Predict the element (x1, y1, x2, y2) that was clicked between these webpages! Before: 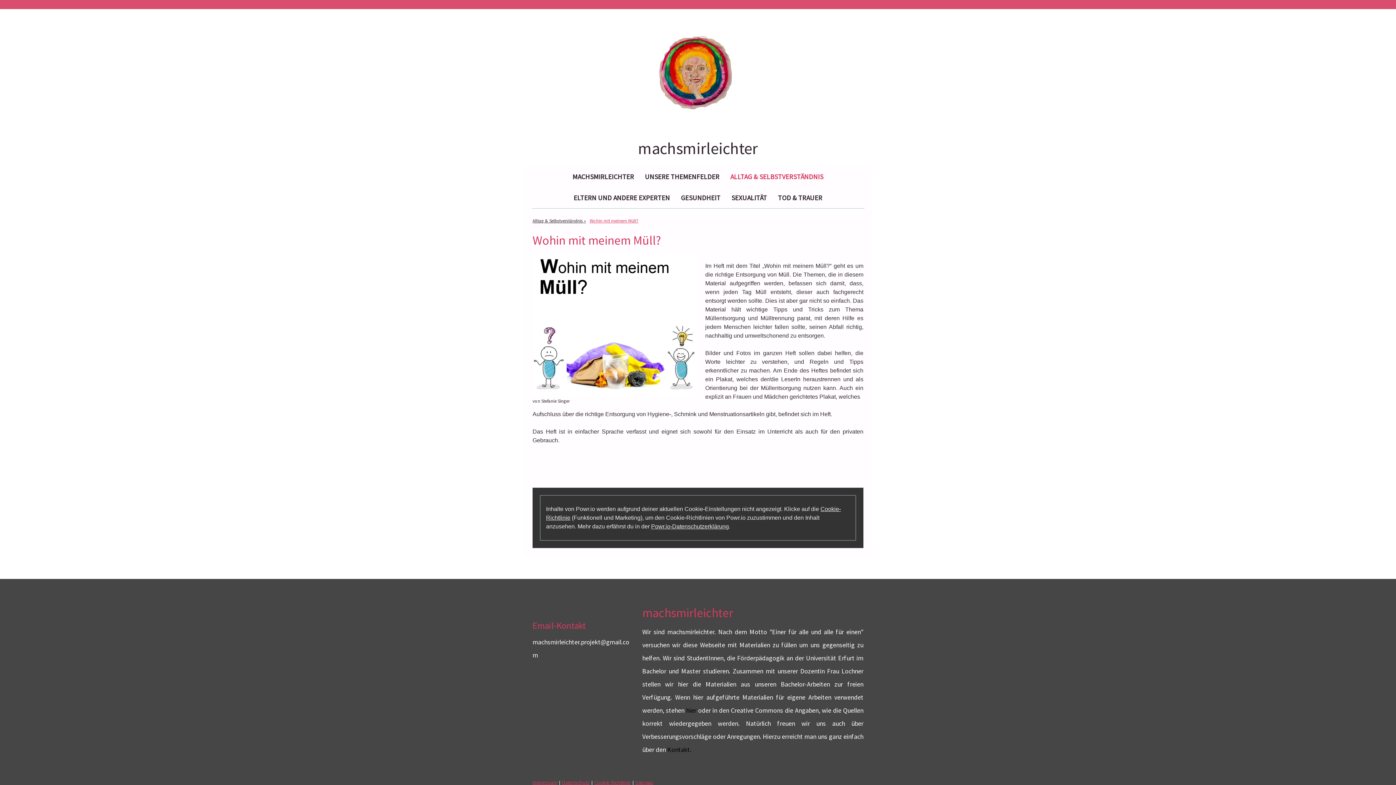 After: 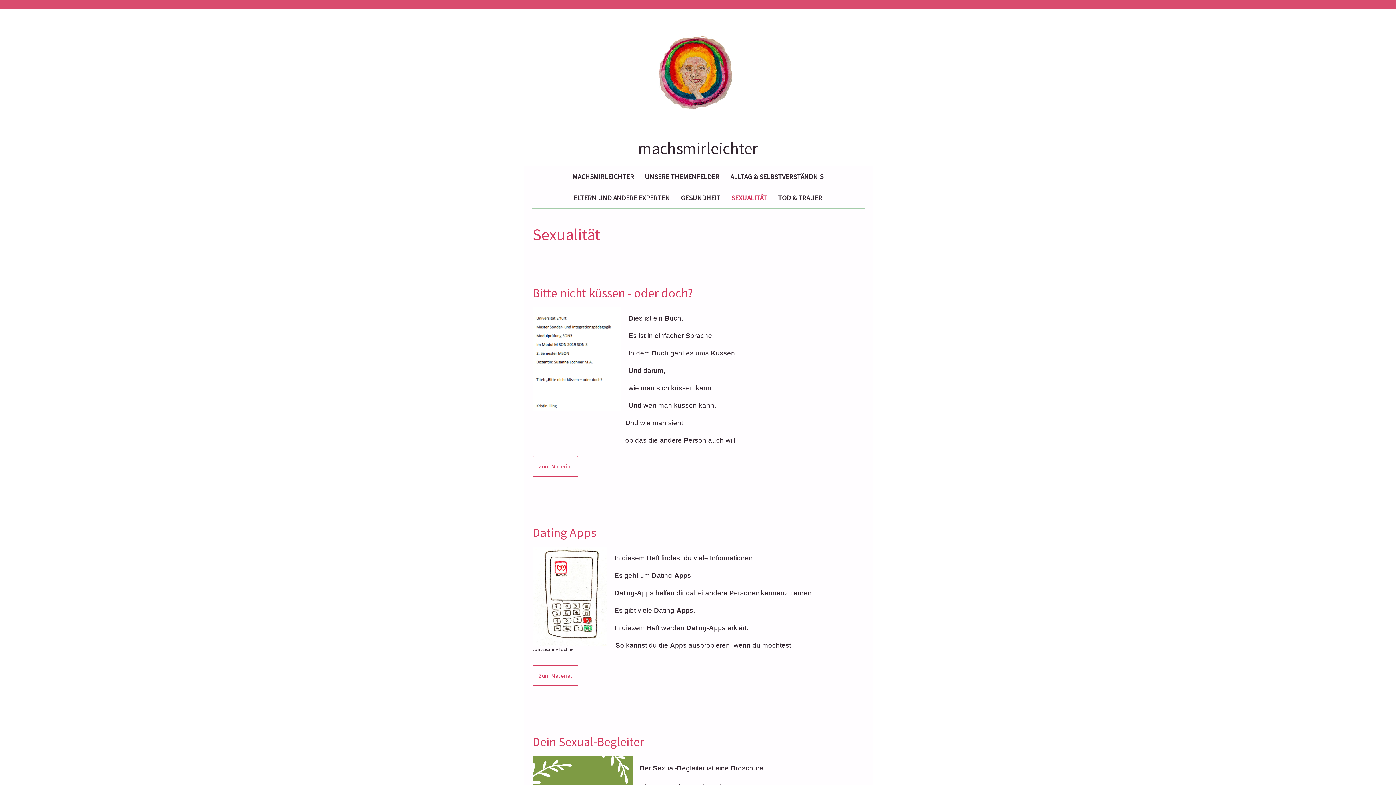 Action: label: SEXUALITÄT bbox: (726, 187, 772, 208)